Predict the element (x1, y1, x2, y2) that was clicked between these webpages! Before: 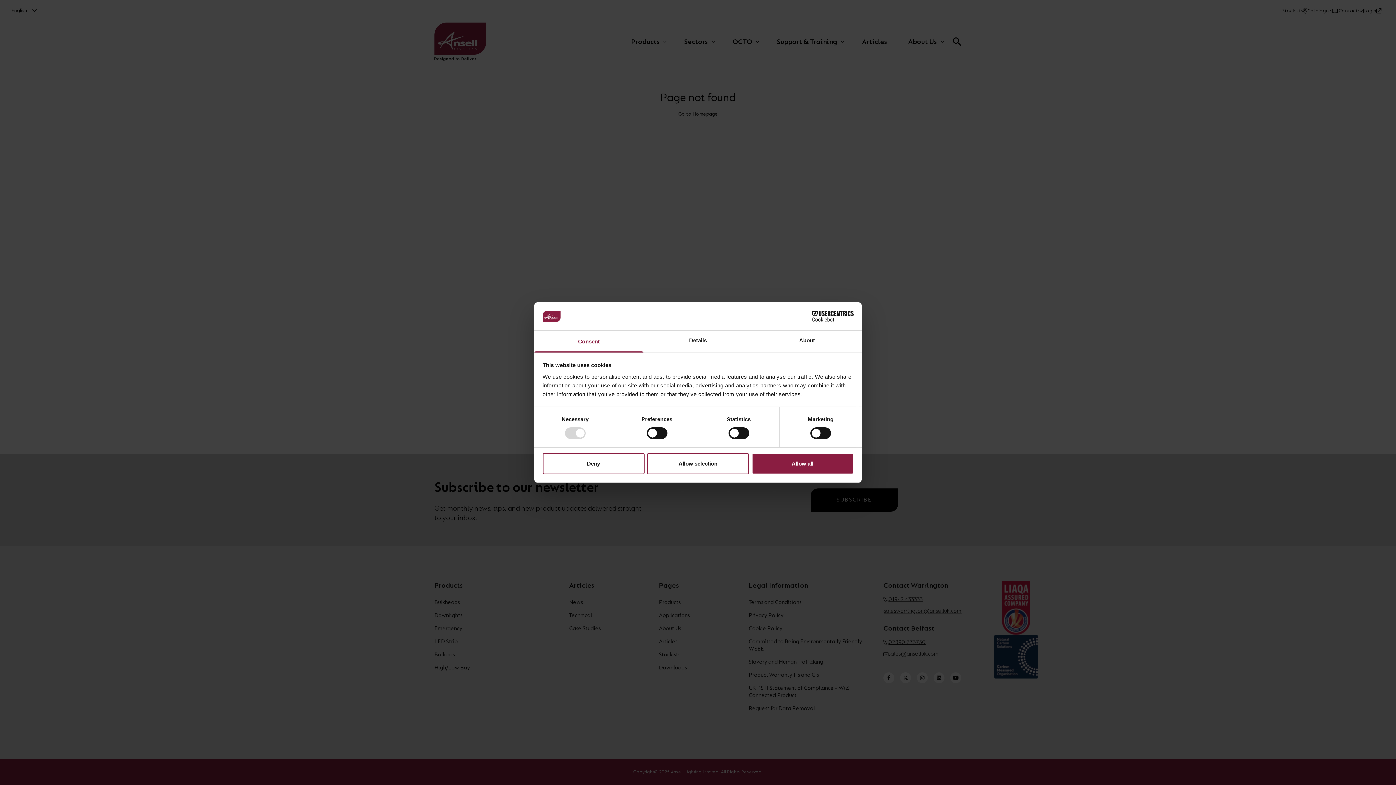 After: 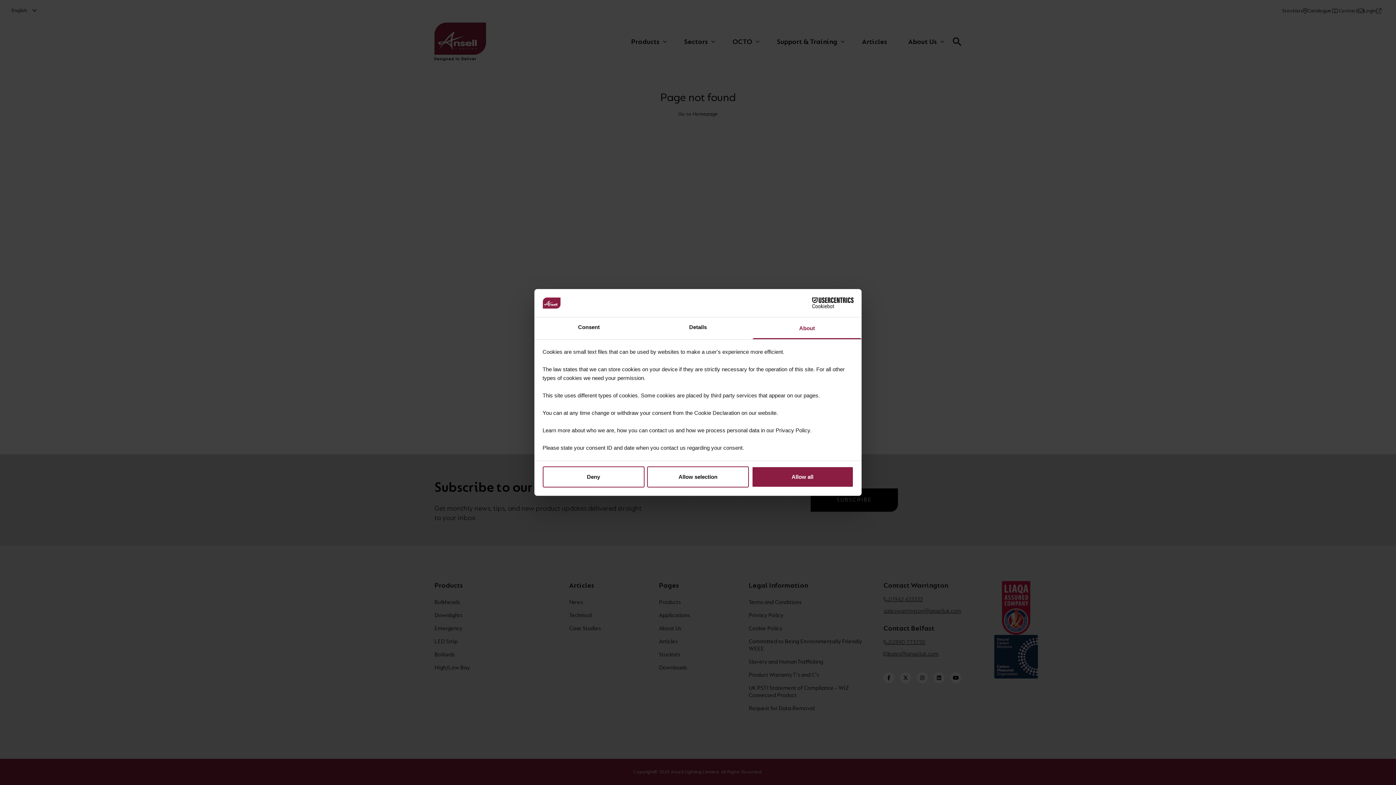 Action: bbox: (752, 330, 861, 352) label: About